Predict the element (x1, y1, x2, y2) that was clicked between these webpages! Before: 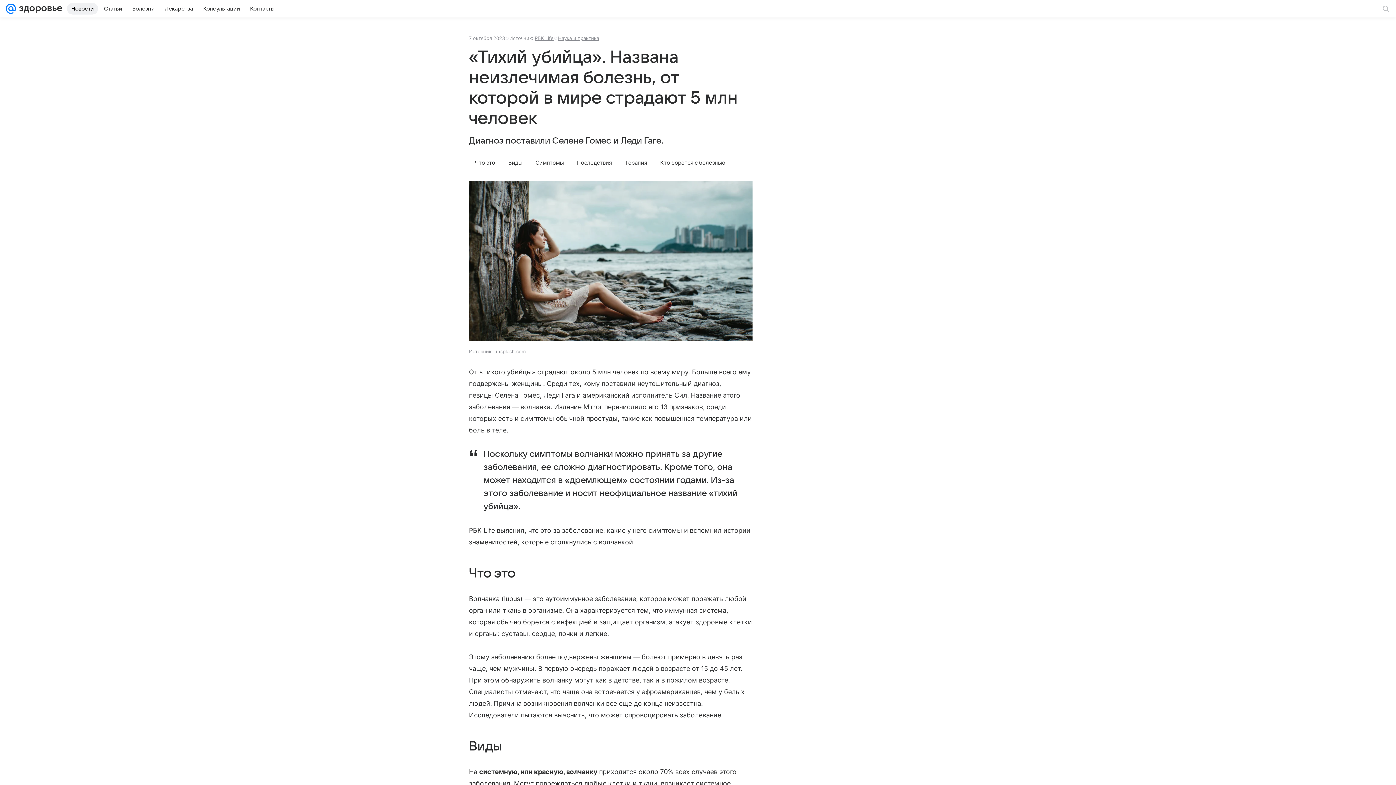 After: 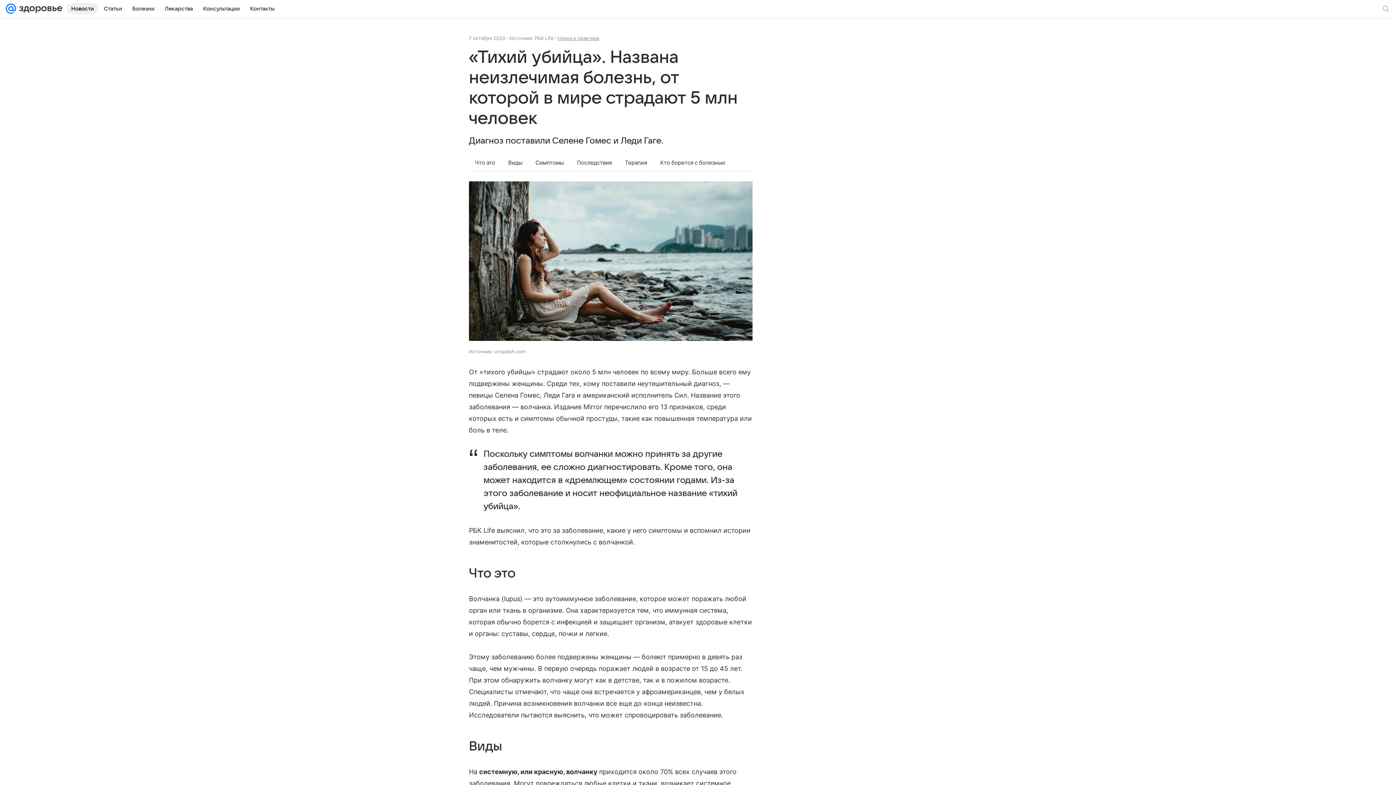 Action: bbox: (534, 35, 553, 41) label: РБК Life